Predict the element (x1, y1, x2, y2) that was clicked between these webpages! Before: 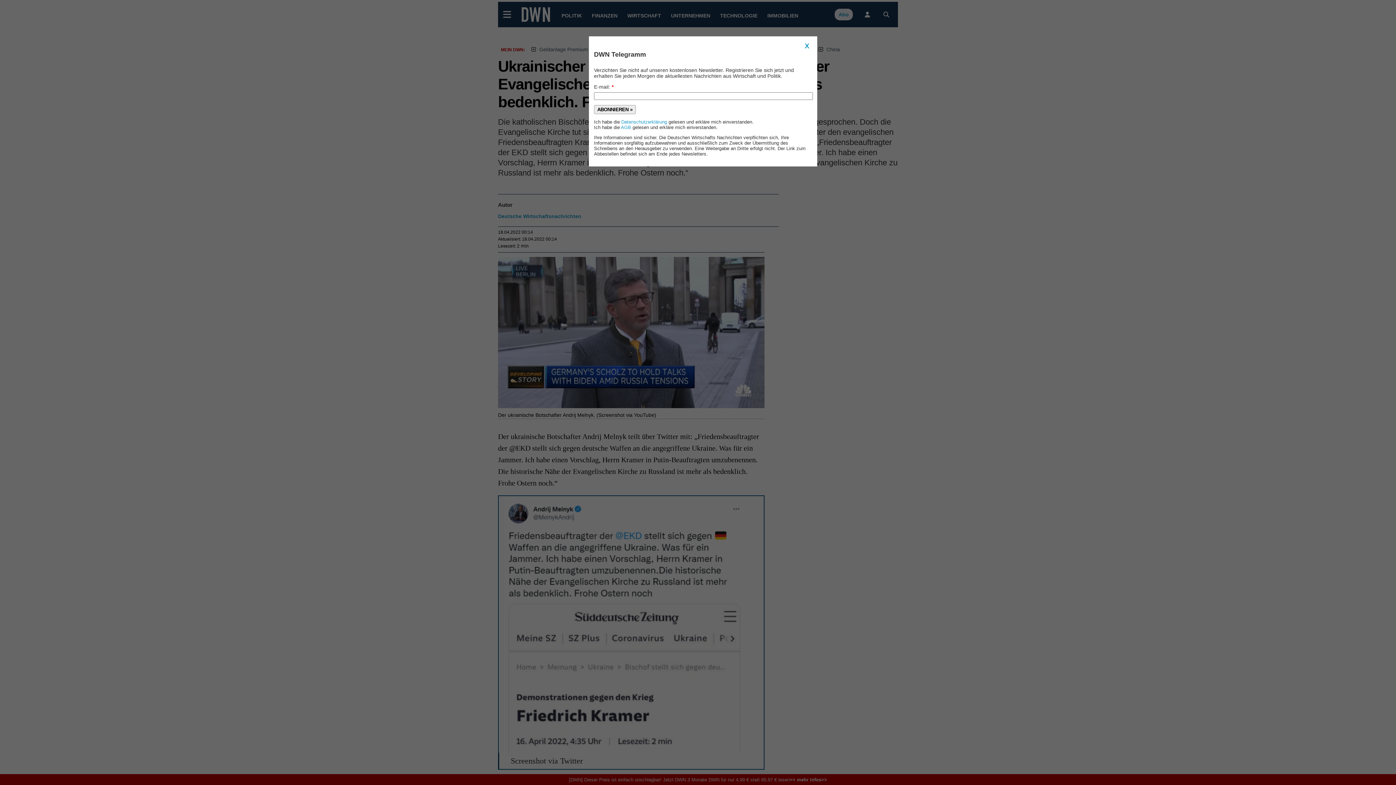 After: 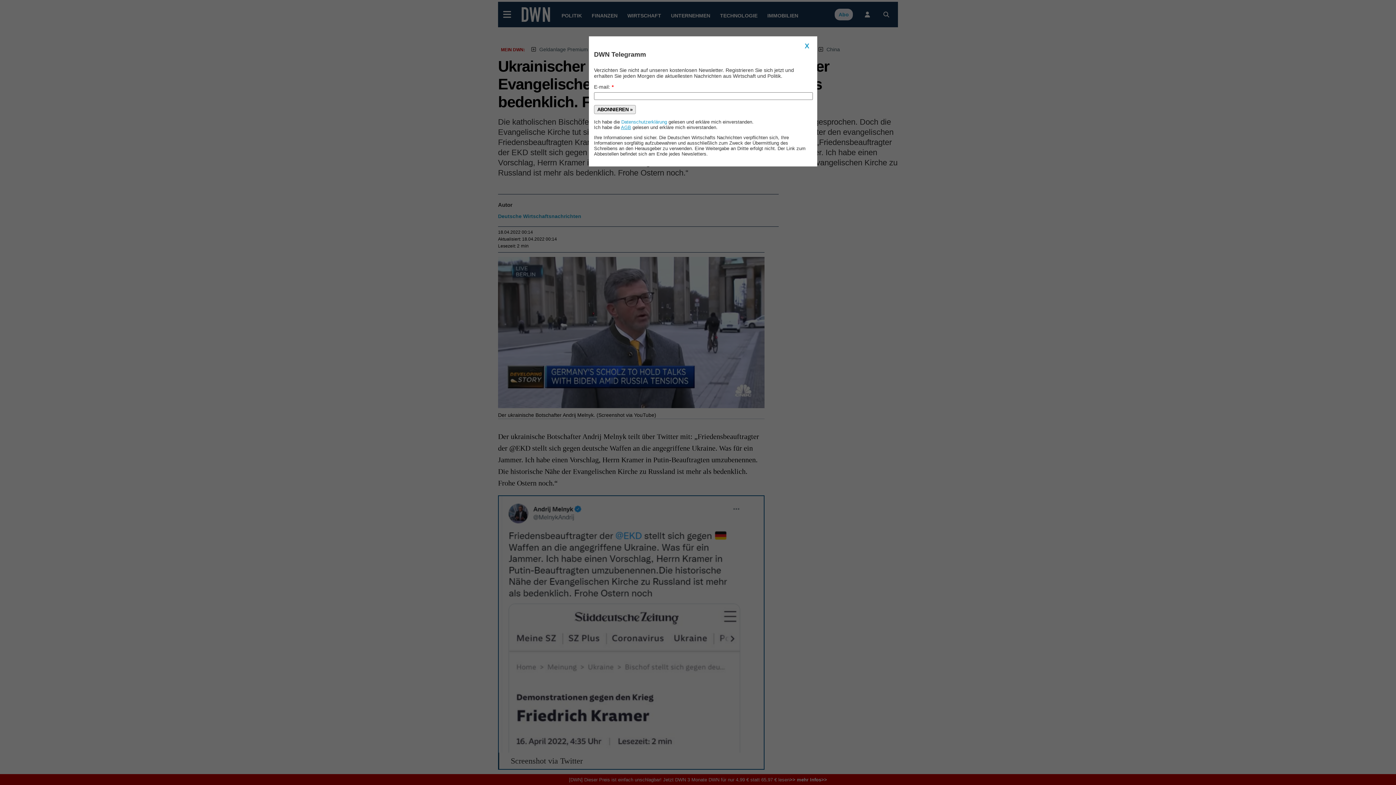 Action: label: AGB bbox: (621, 124, 631, 130)